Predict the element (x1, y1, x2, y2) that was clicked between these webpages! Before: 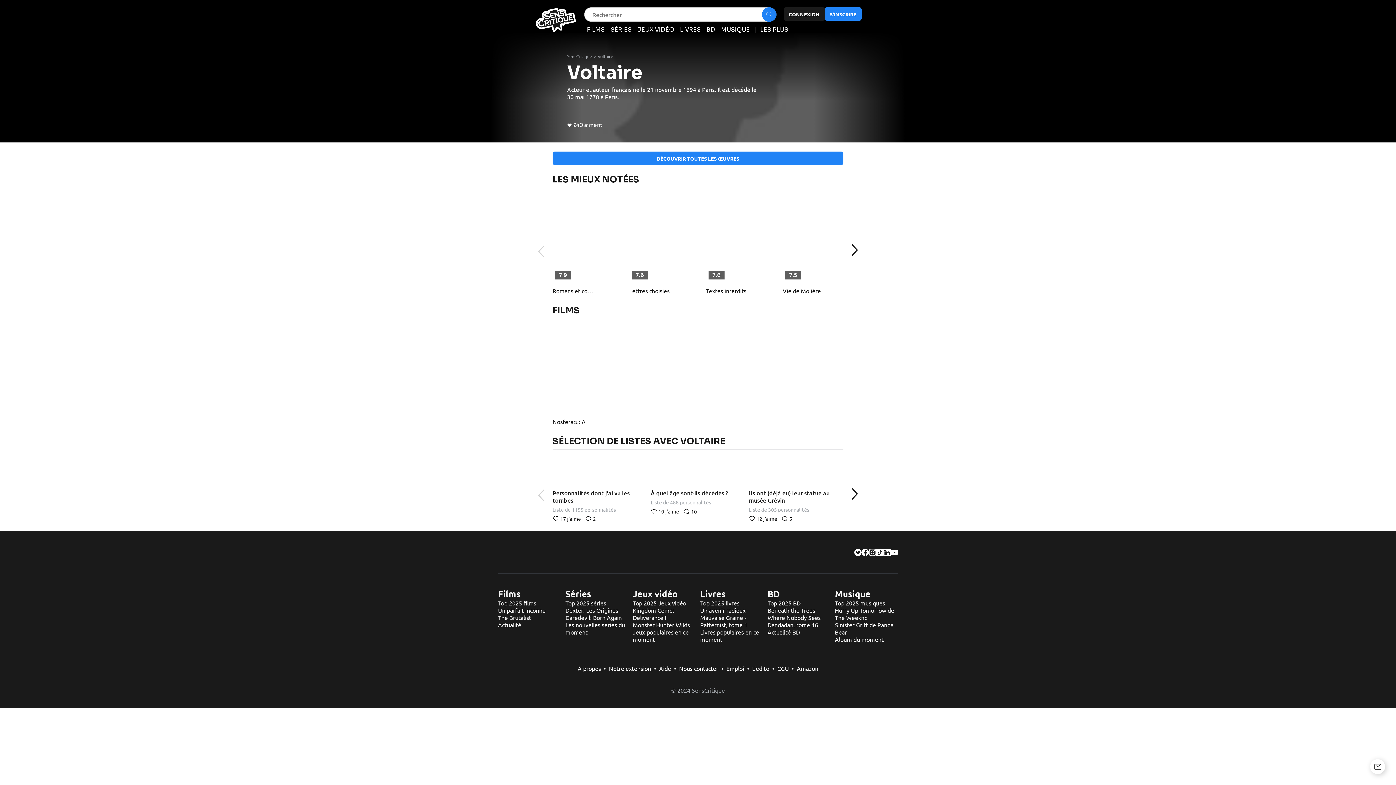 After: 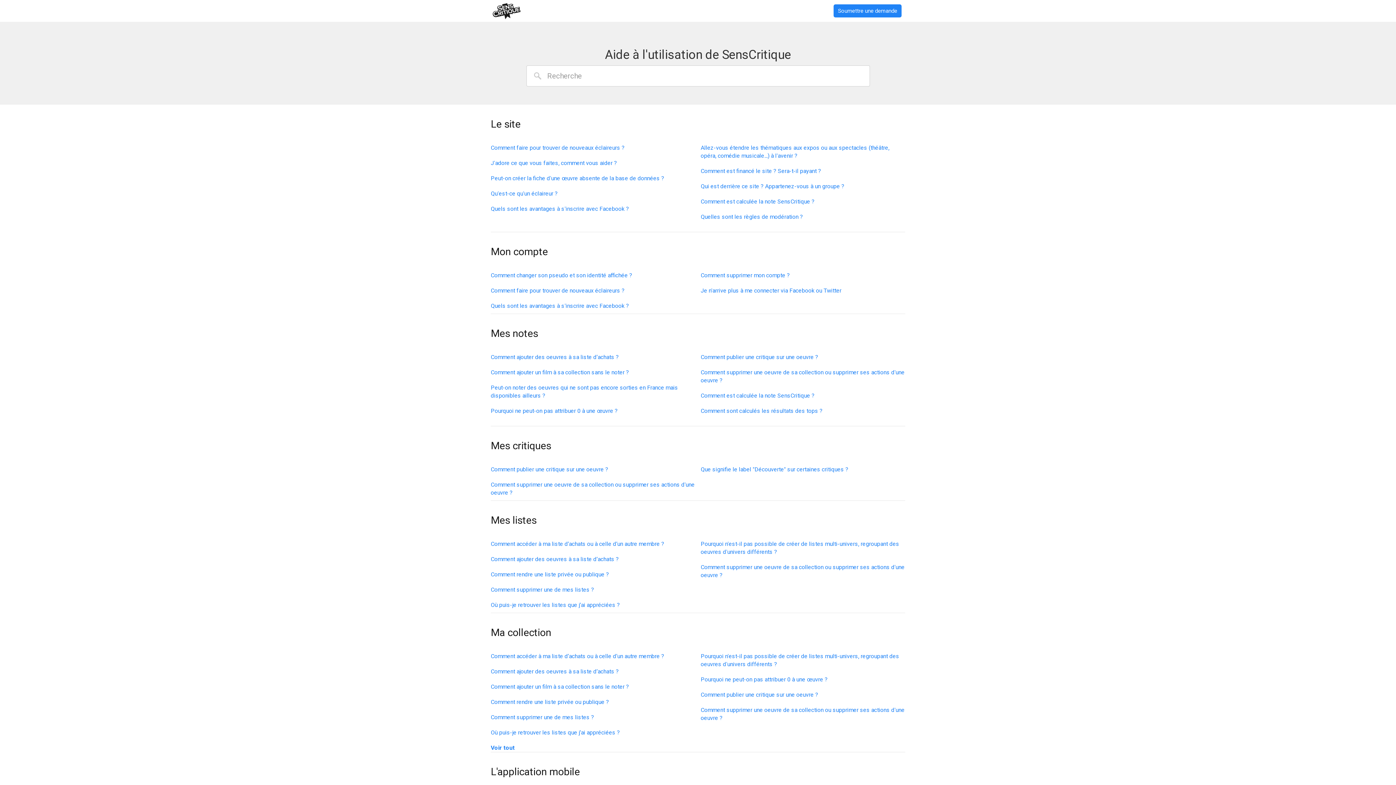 Action: label: Aide bbox: (659, 665, 671, 672)